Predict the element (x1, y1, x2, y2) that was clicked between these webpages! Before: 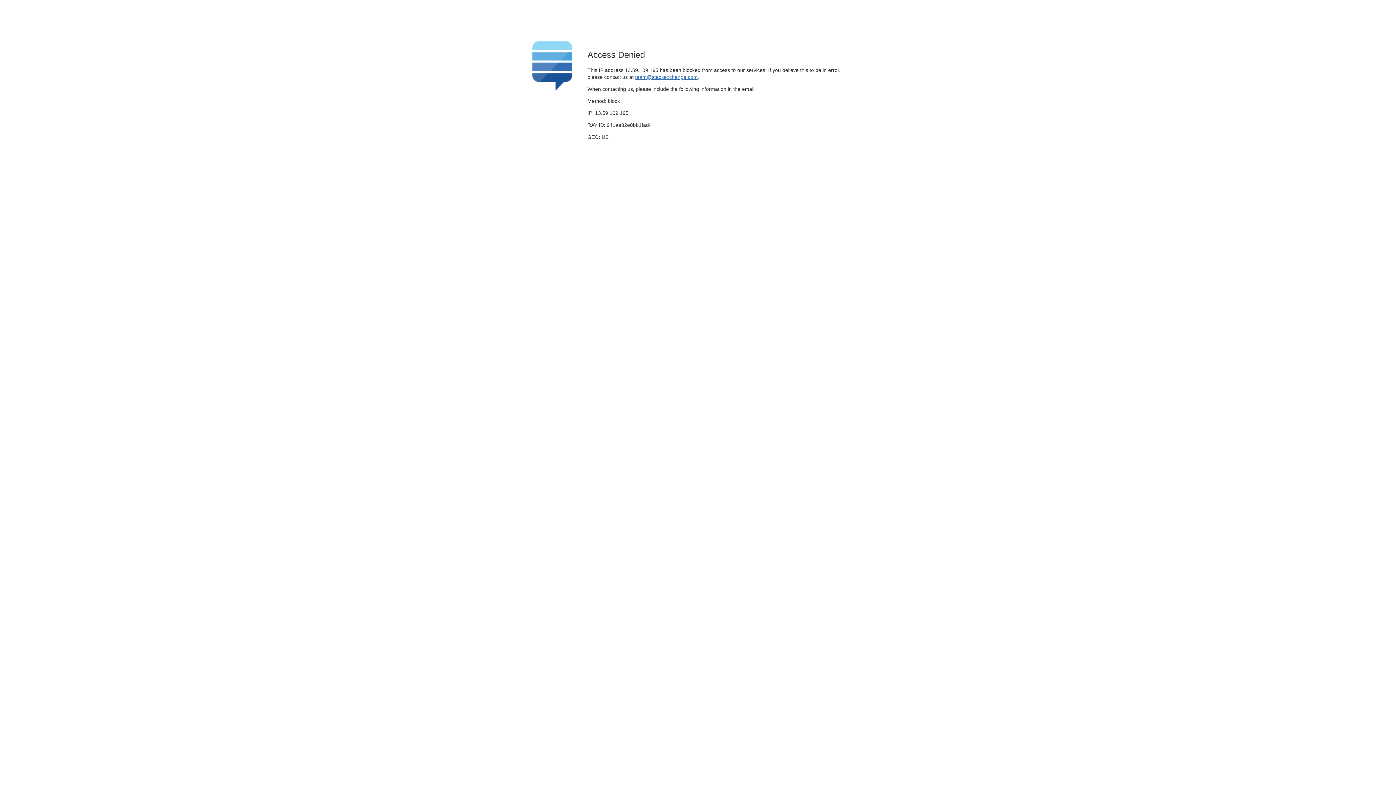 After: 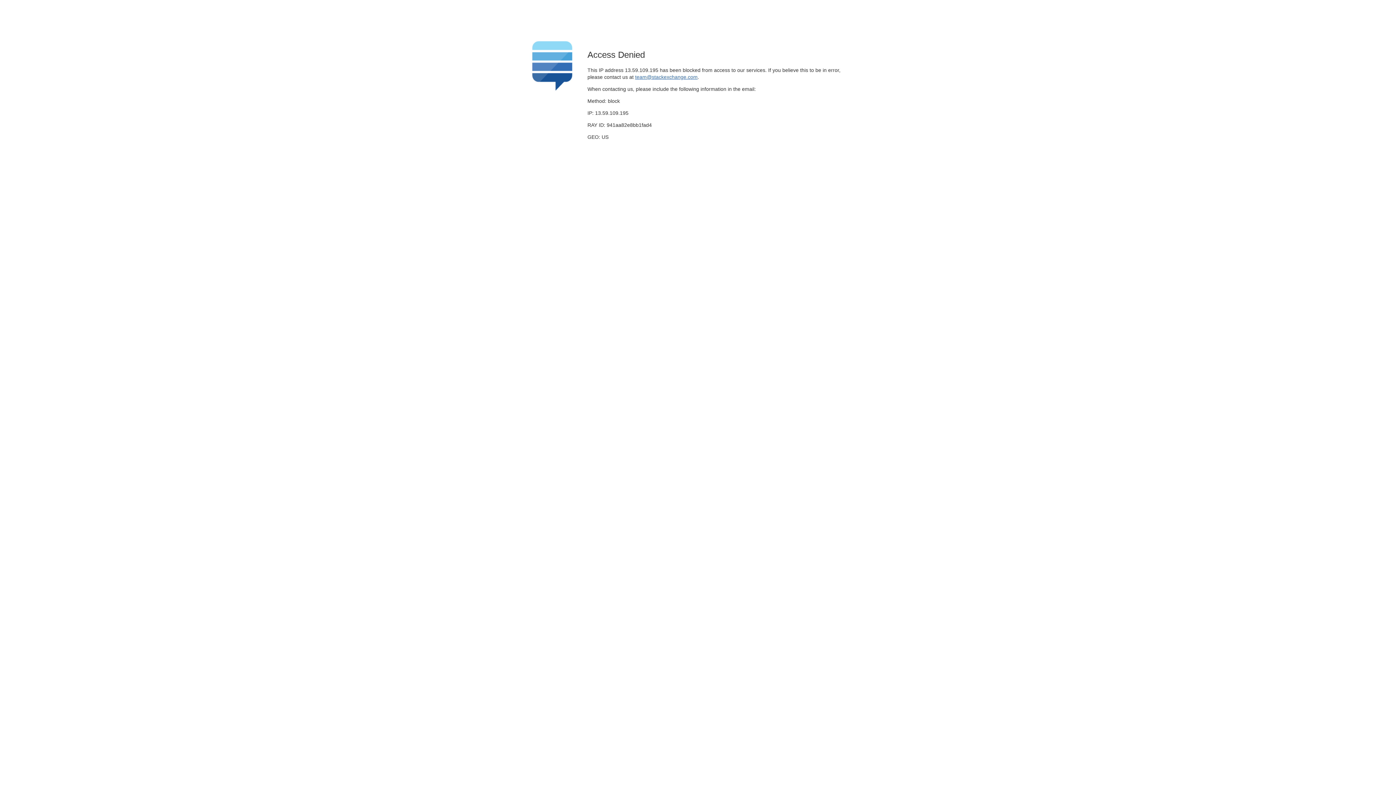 Action: label: team@stackexchange.com bbox: (635, 74, 697, 79)